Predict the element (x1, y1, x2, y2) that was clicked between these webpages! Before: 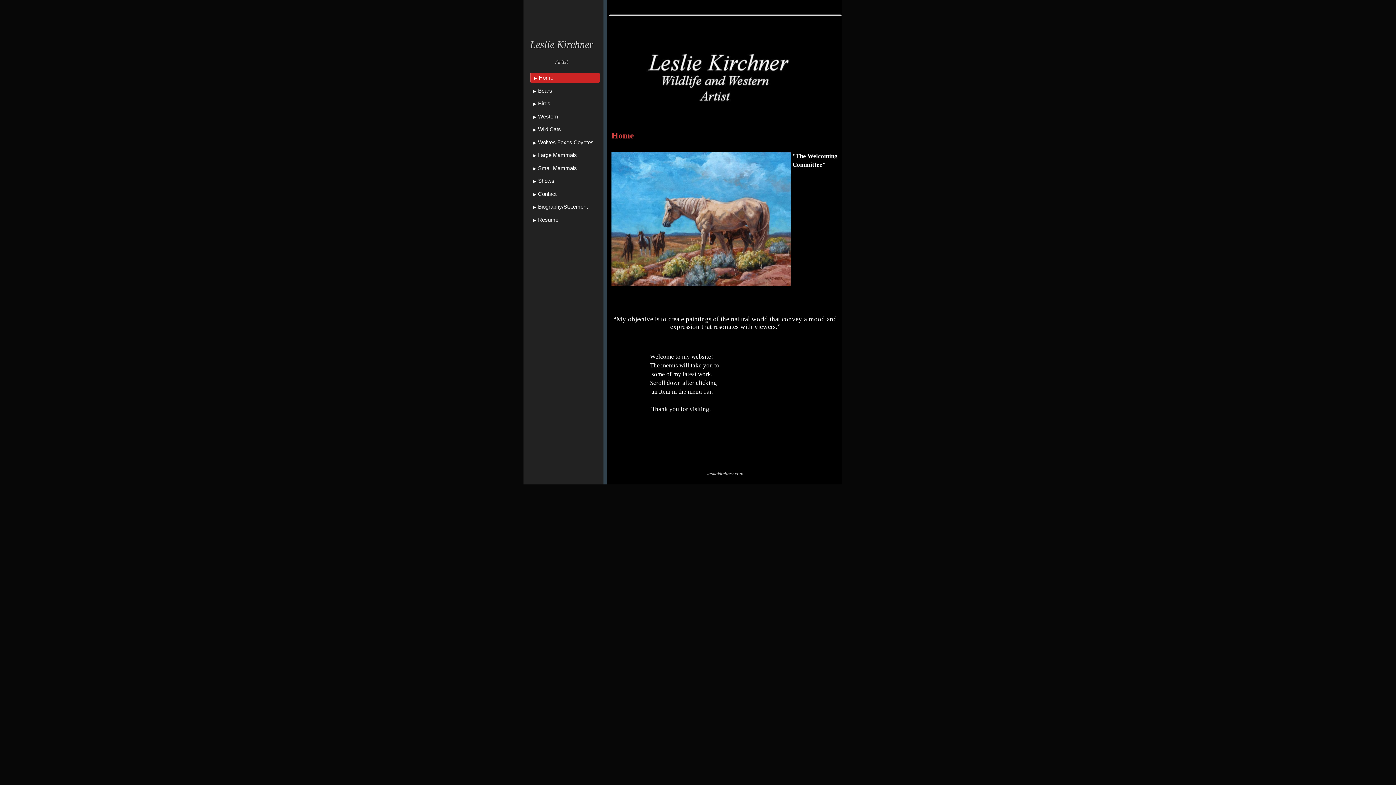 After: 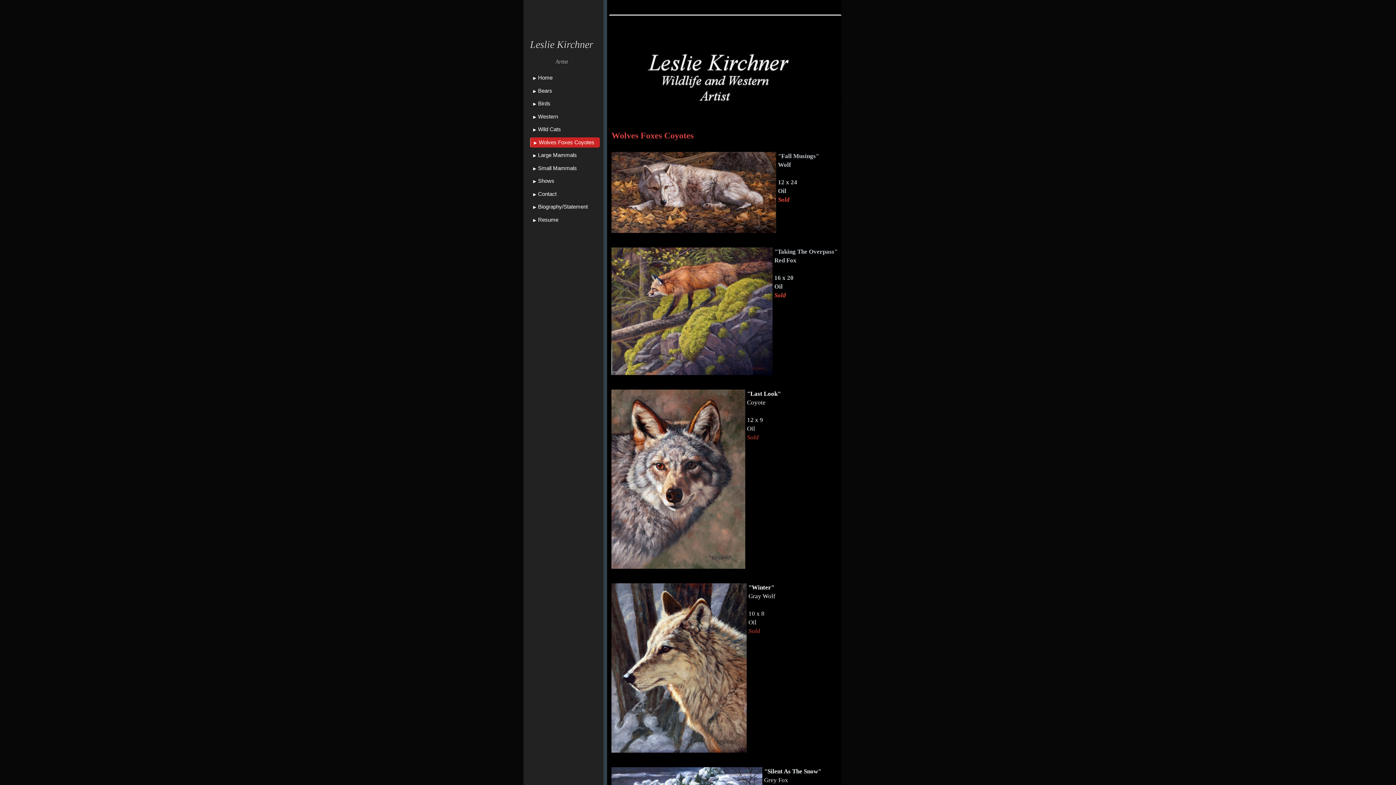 Action: bbox: (714, 451, 759, 456) label: Wolves Foxes Coyotes